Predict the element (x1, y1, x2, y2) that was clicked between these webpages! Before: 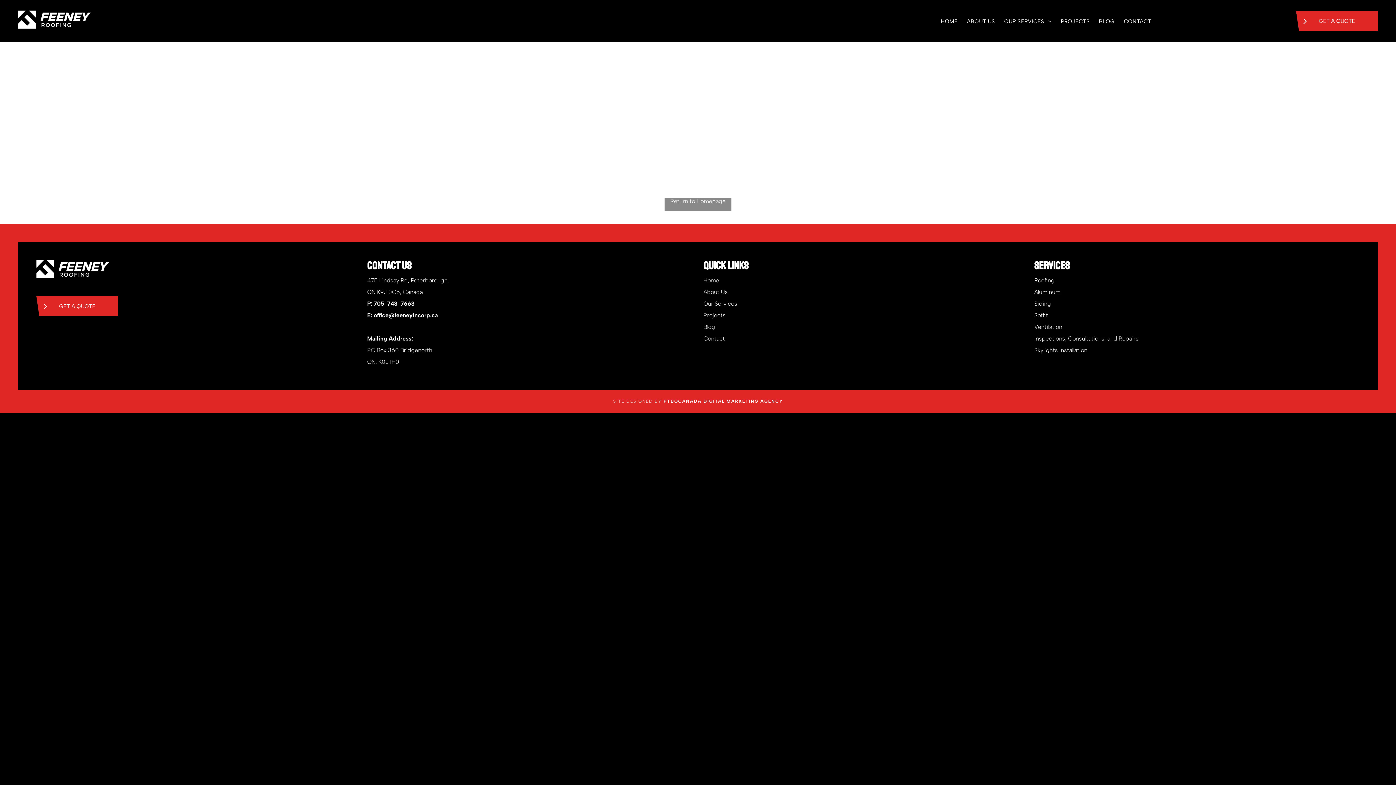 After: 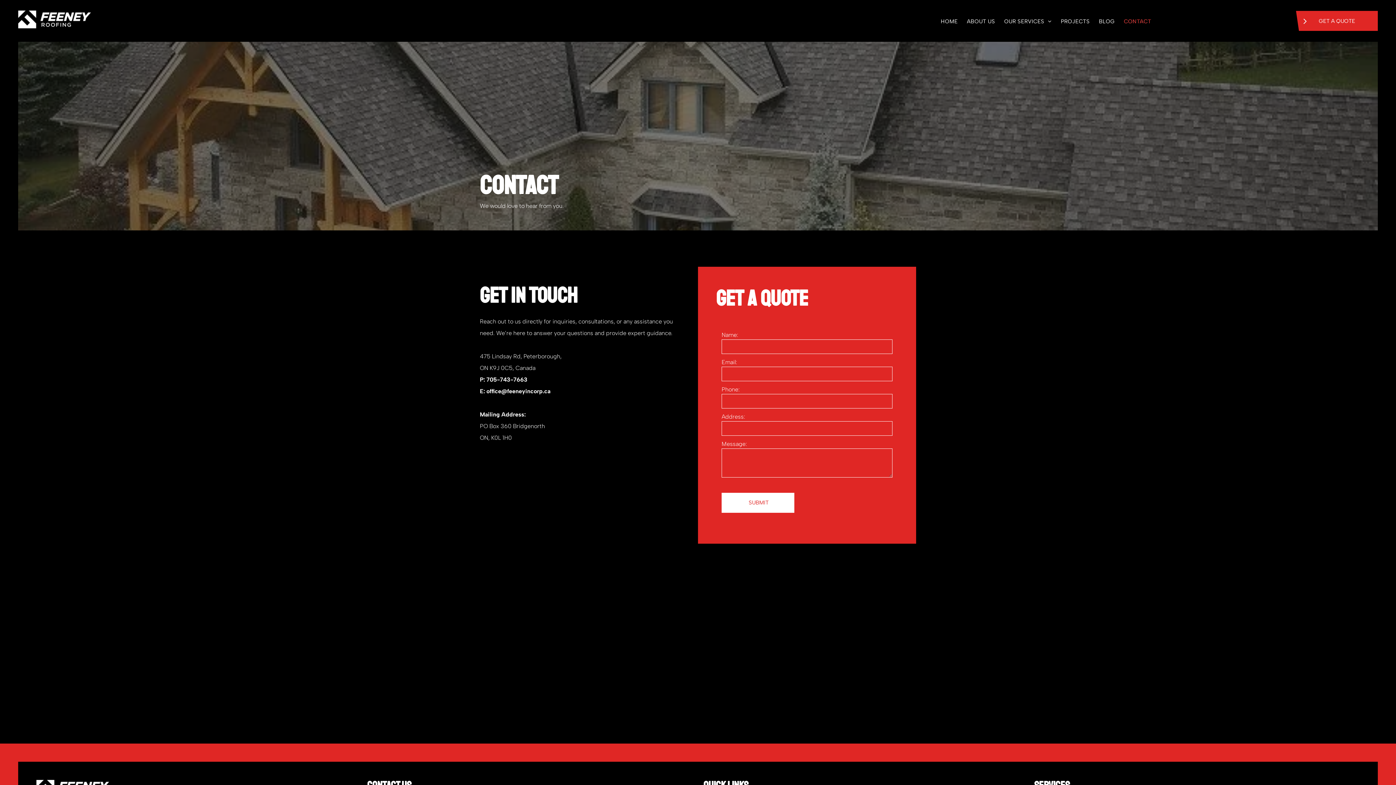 Action: bbox: (1115, 18, 1151, 24) label: CONTACT